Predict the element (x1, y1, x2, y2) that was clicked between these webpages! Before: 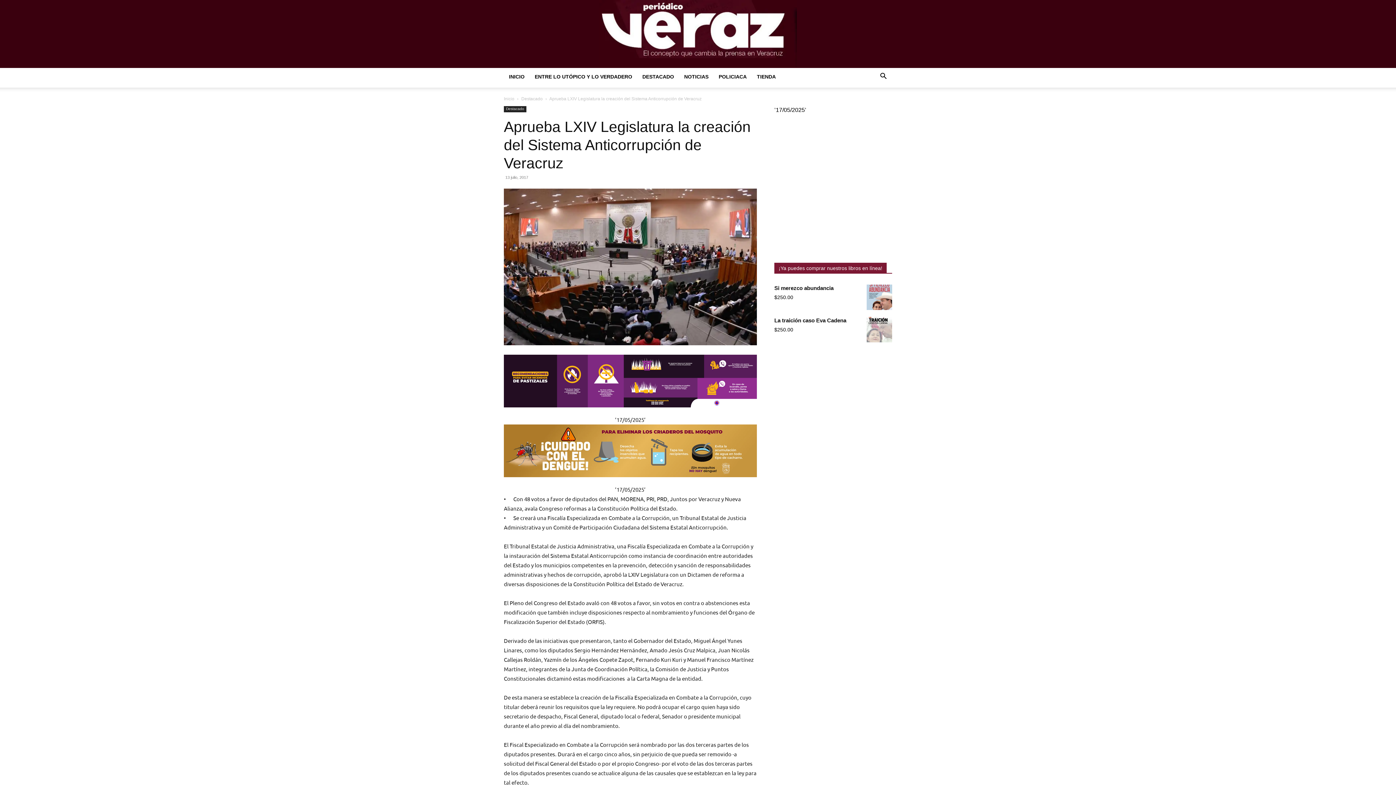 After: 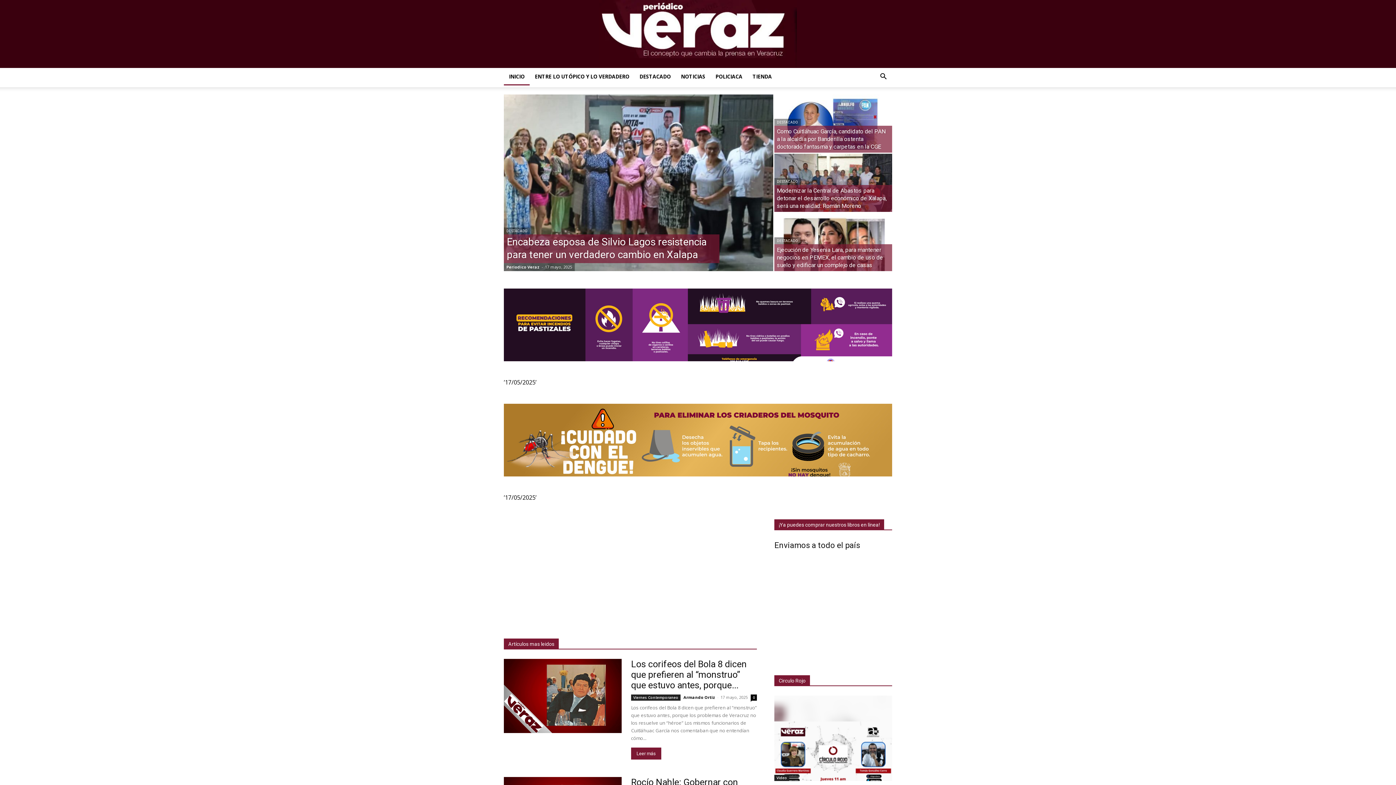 Action: label: Periodico Veraz bbox: (599, 0, 797, 68)